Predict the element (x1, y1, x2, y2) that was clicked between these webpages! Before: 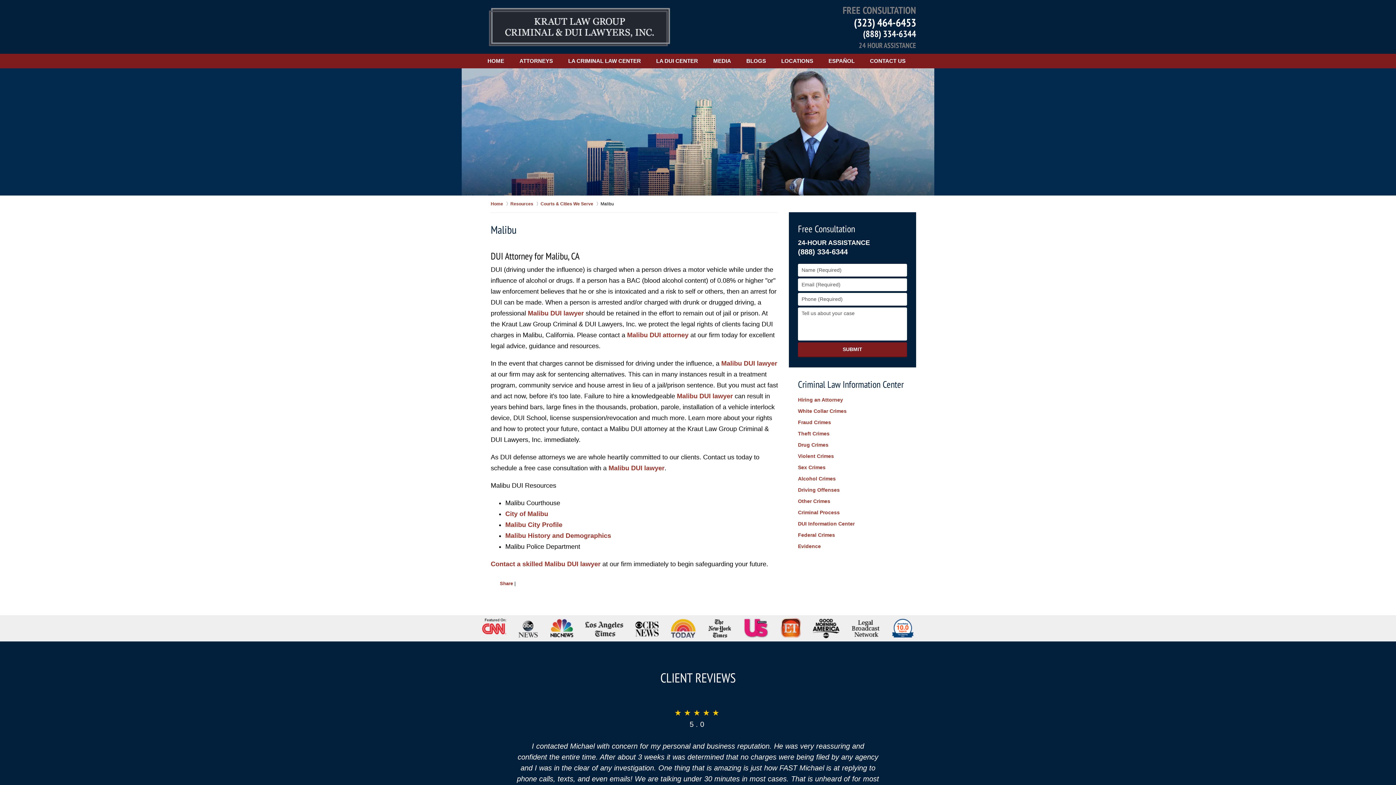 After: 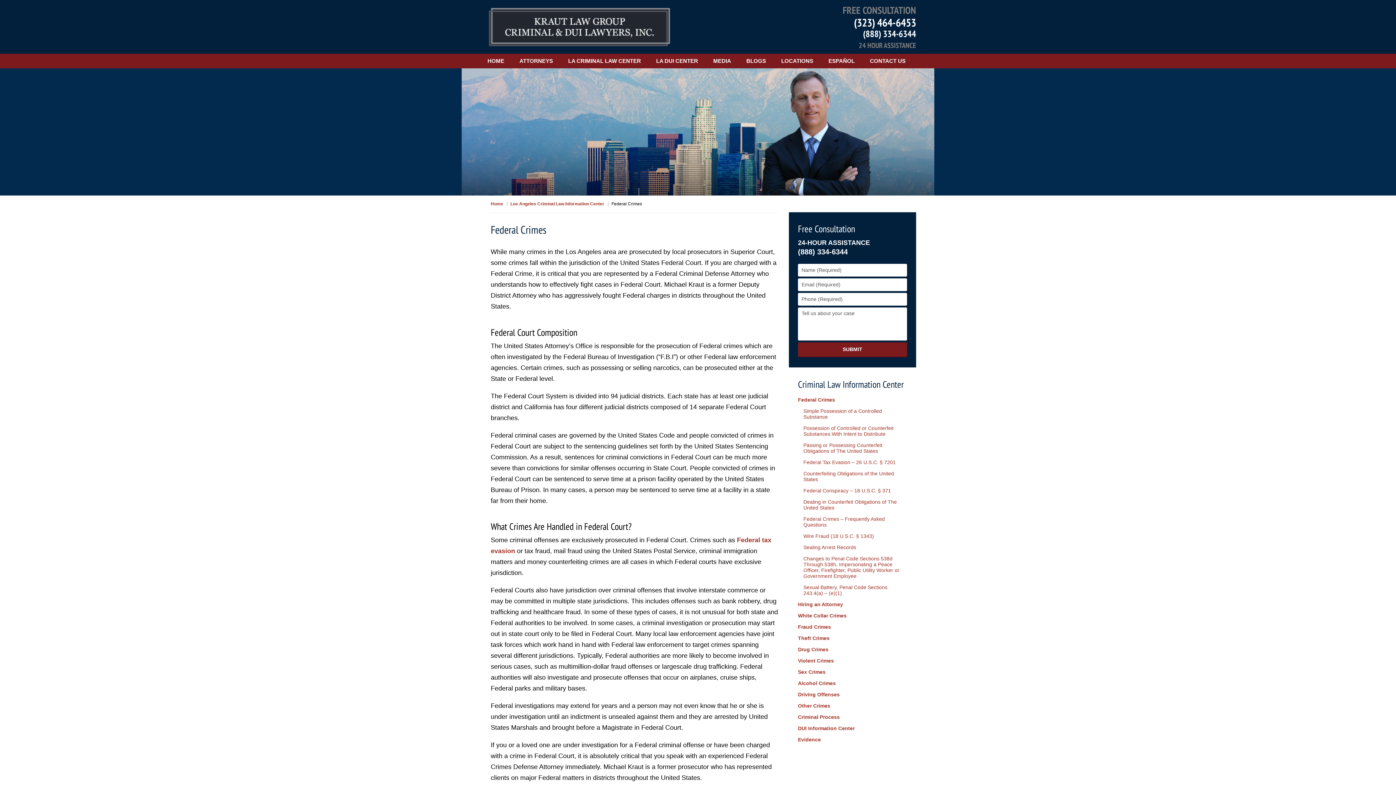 Action: label: Federal Crimes bbox: (789, 529, 916, 541)